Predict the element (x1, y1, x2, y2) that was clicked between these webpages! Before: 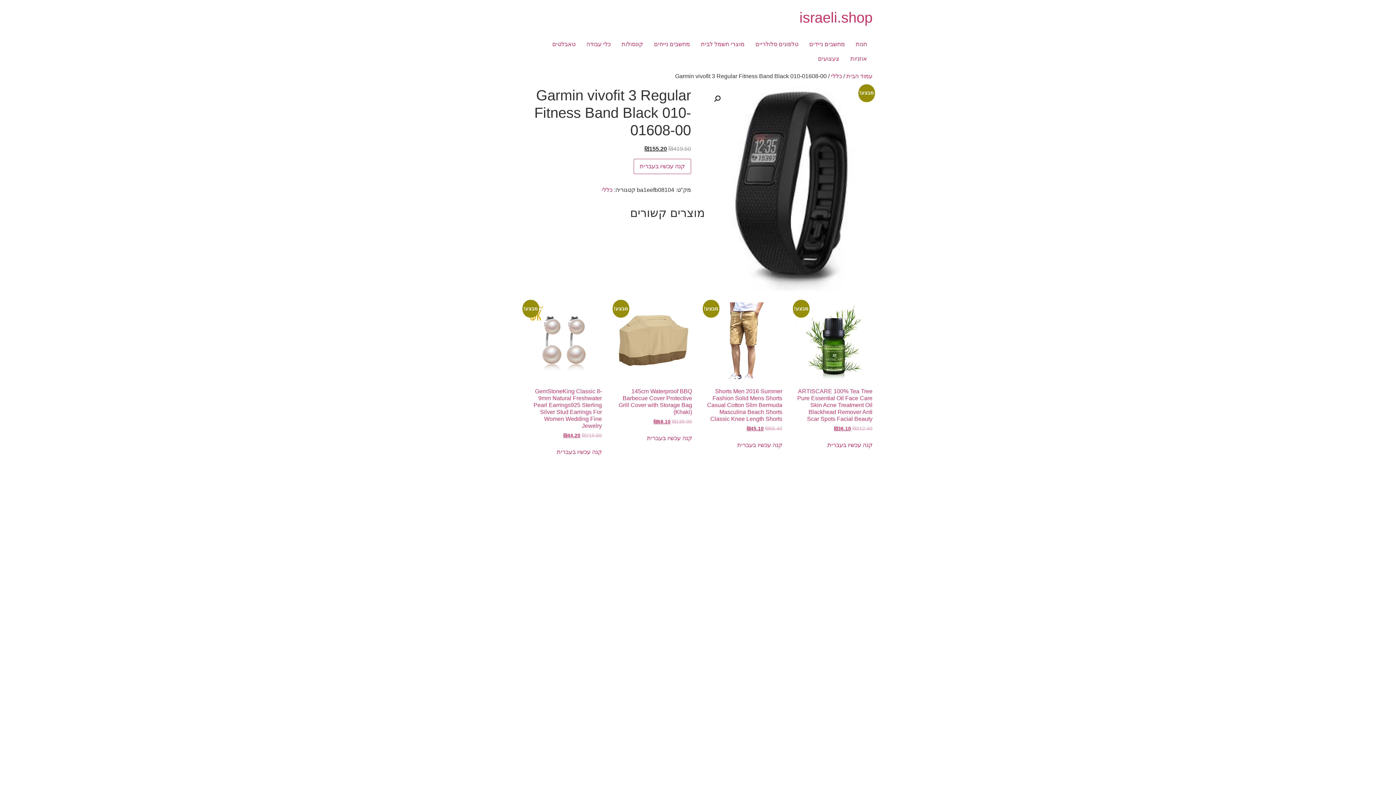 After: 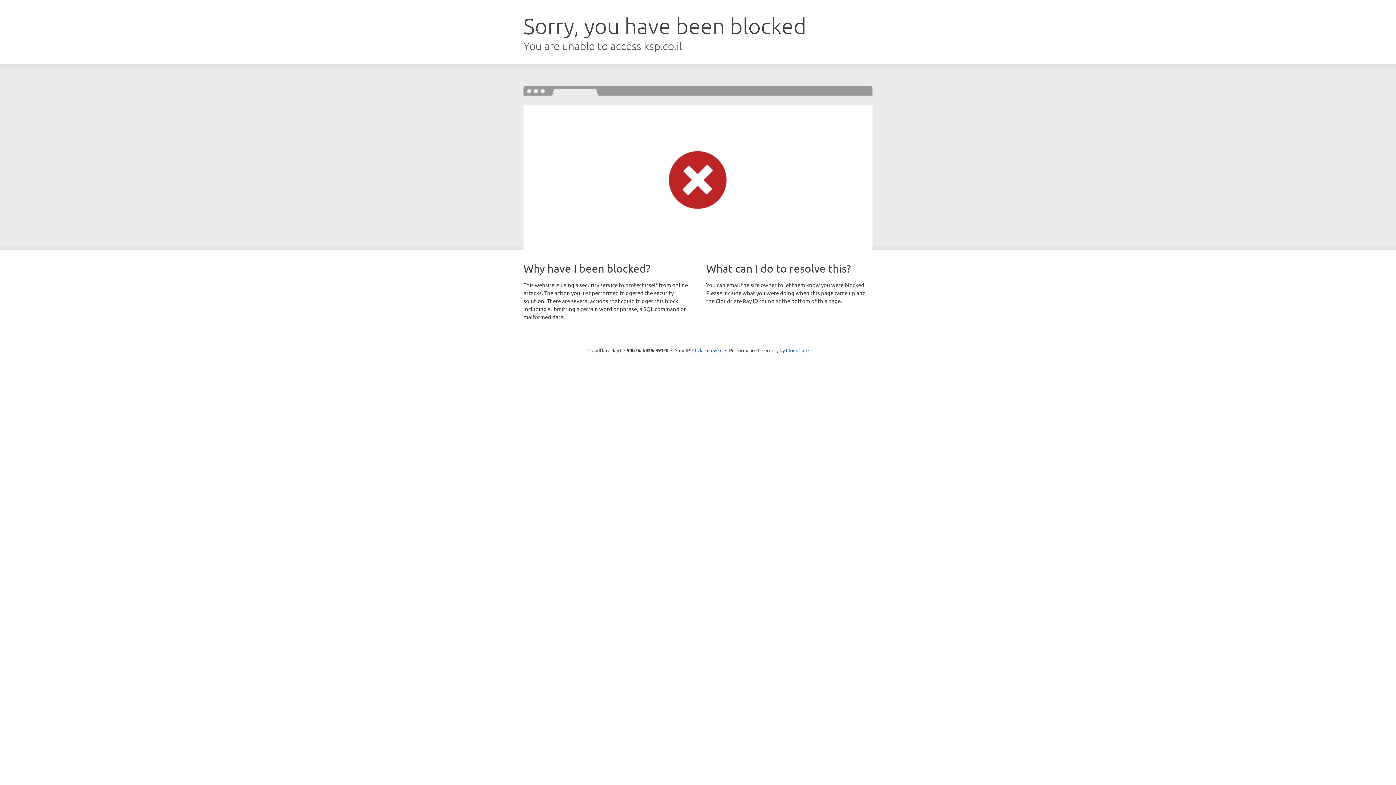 Action: bbox: (695, 37, 750, 51) label: מוצרי חשמל לבית